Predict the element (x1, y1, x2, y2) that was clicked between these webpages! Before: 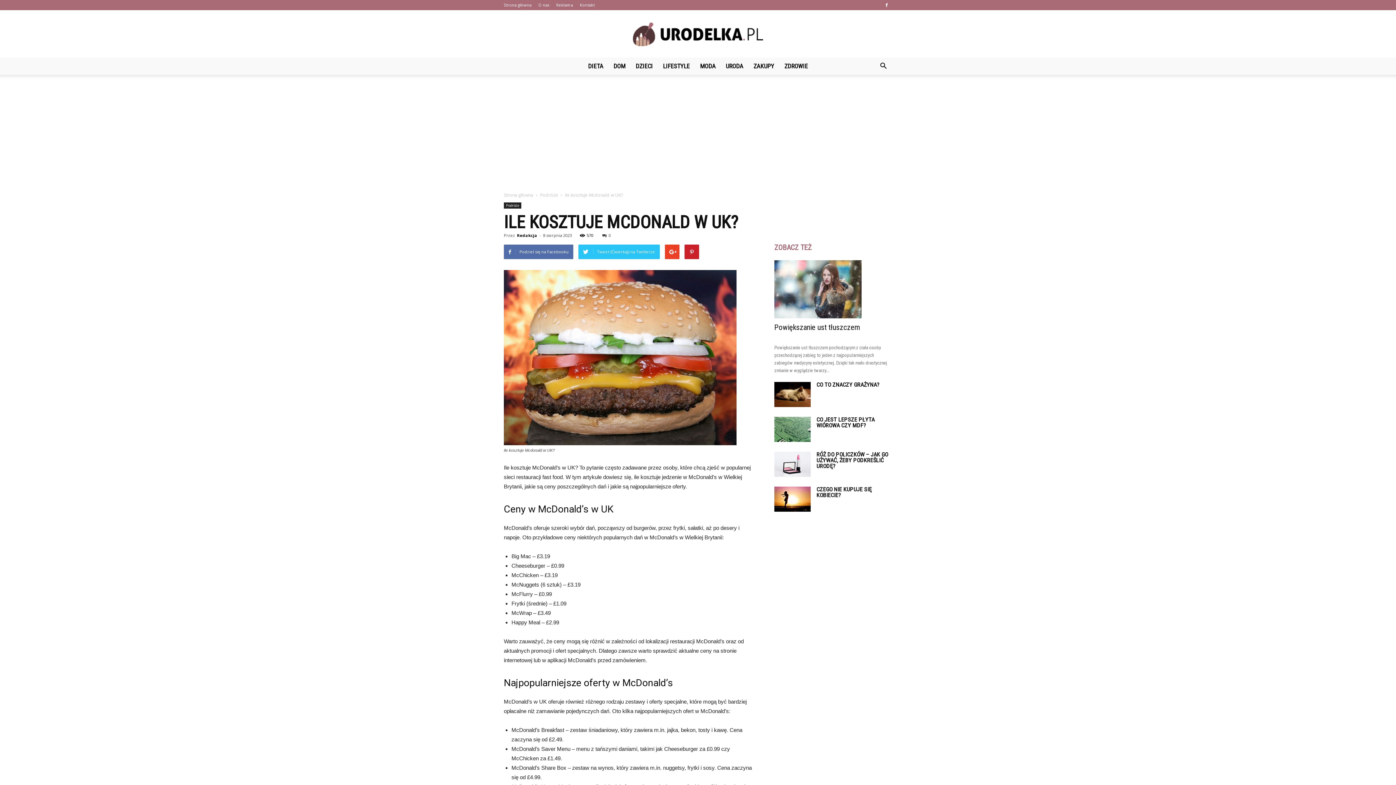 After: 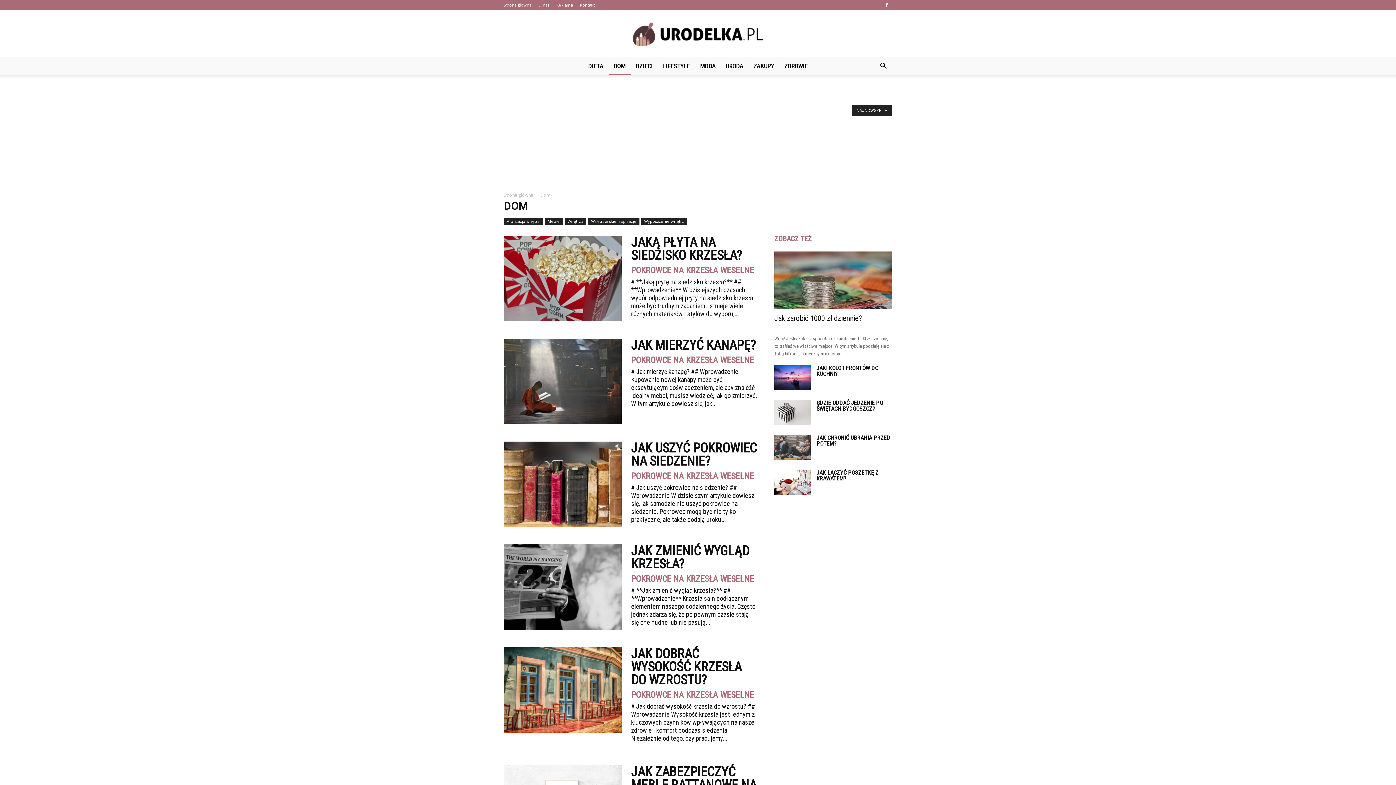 Action: bbox: (608, 57, 630, 74) label: DOM